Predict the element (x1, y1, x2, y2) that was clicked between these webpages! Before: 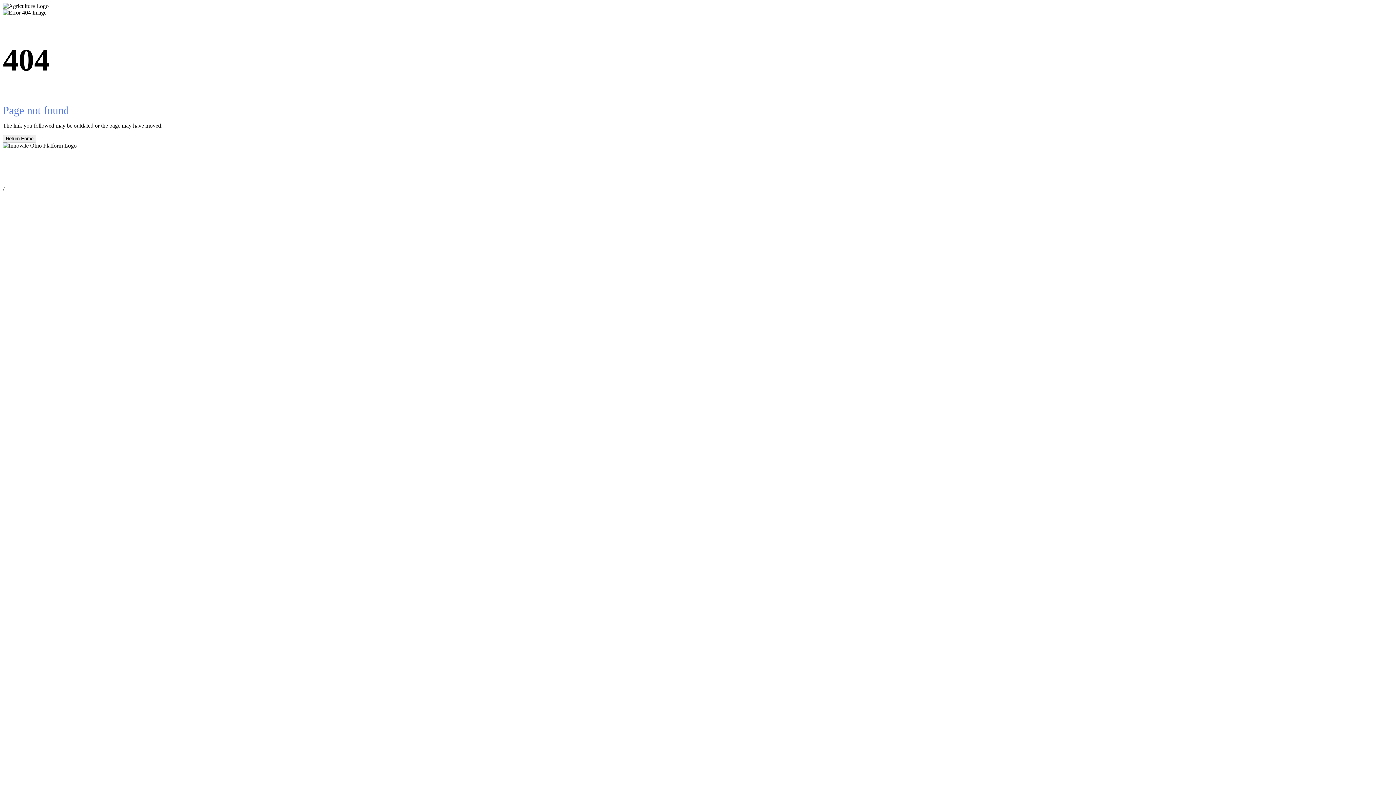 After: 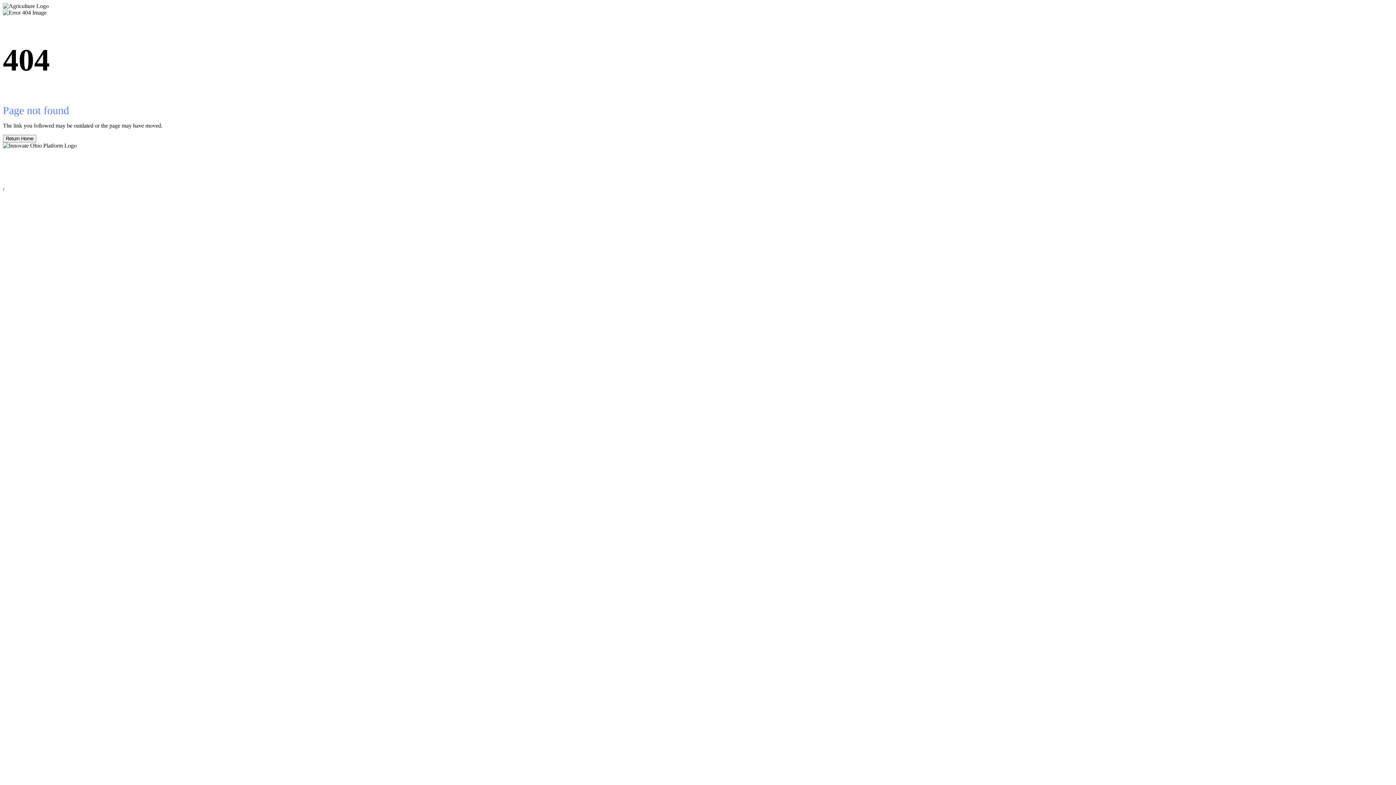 Action: bbox: (2, 134, 36, 142) label: Return Home